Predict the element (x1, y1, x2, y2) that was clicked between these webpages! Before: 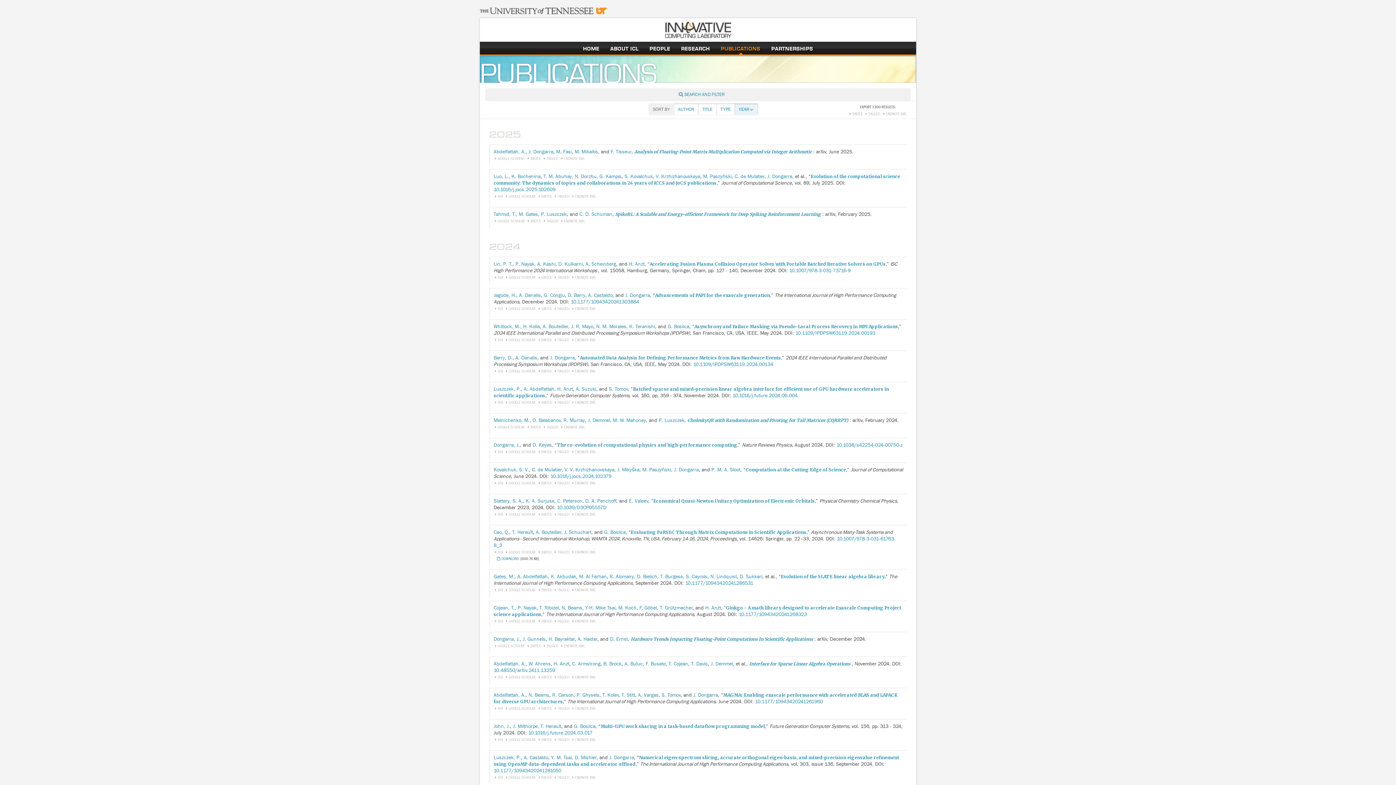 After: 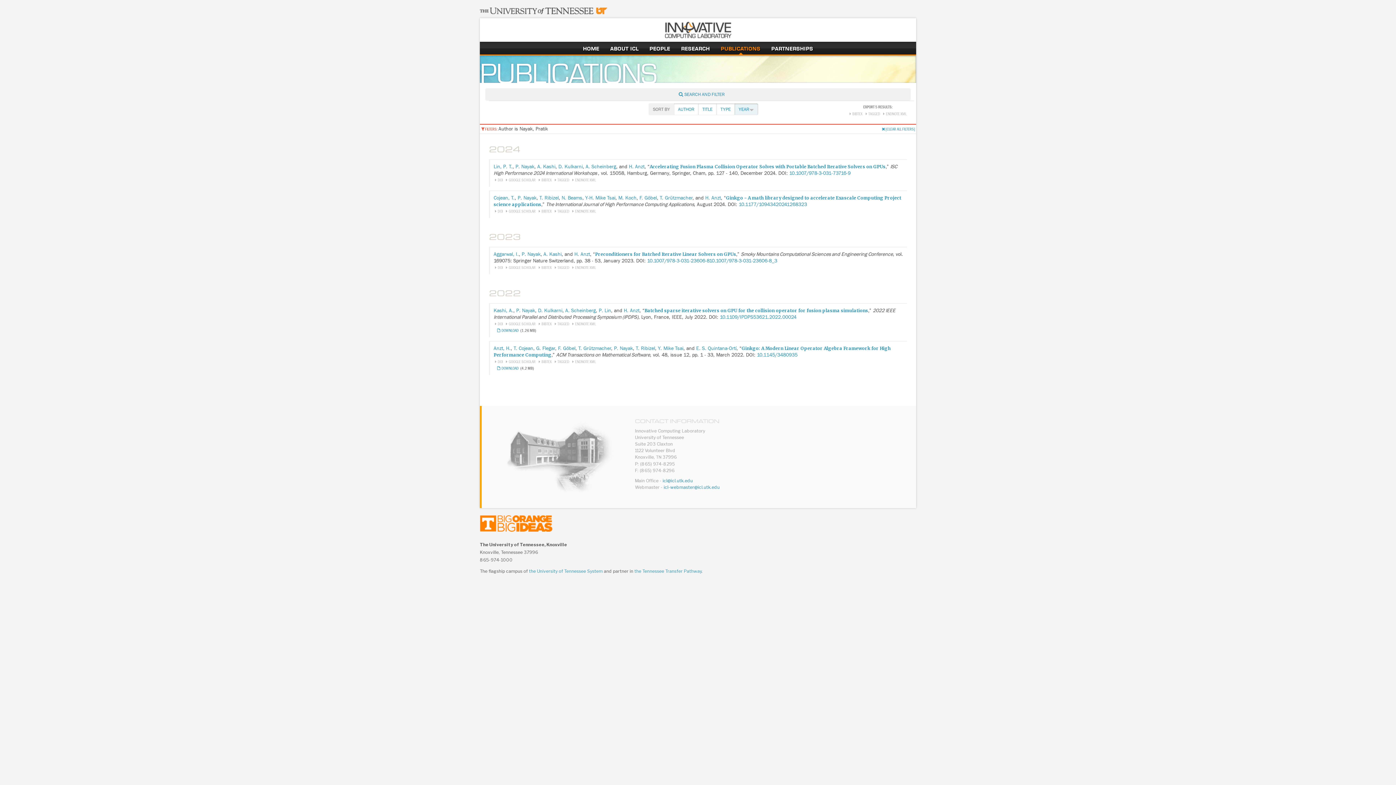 Action: label: P. Nayak bbox: (517, 605, 536, 611)